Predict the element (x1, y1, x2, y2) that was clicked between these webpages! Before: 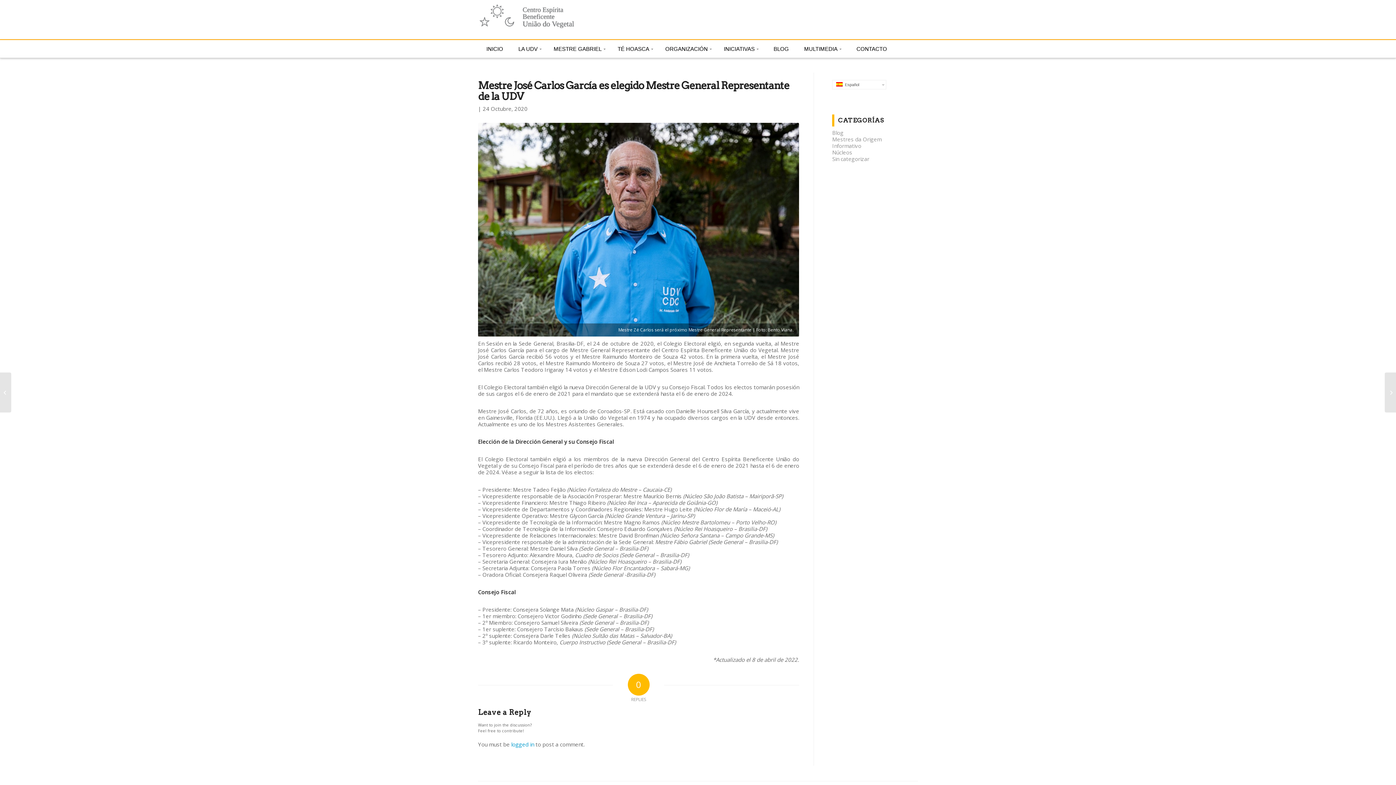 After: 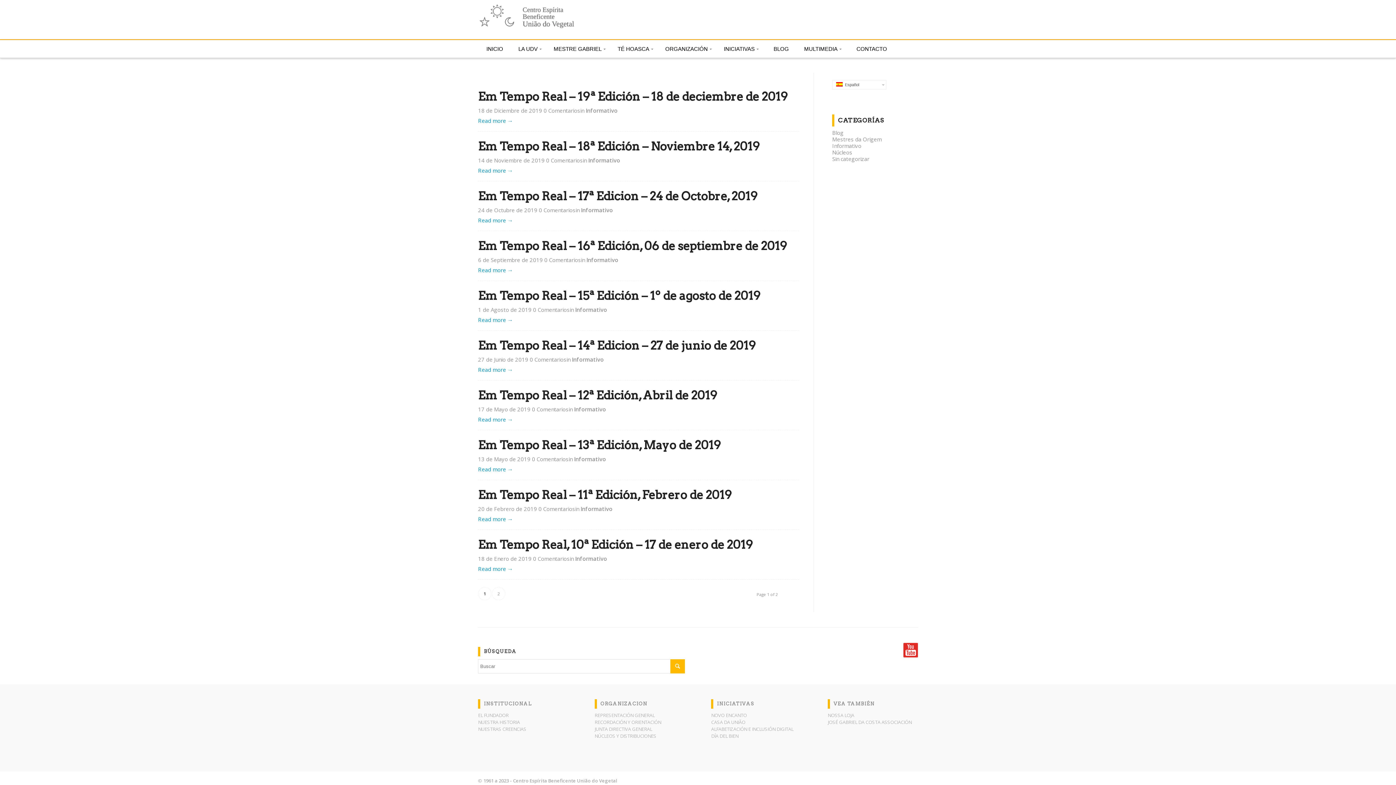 Action: label: Informativo bbox: (832, 142, 861, 149)